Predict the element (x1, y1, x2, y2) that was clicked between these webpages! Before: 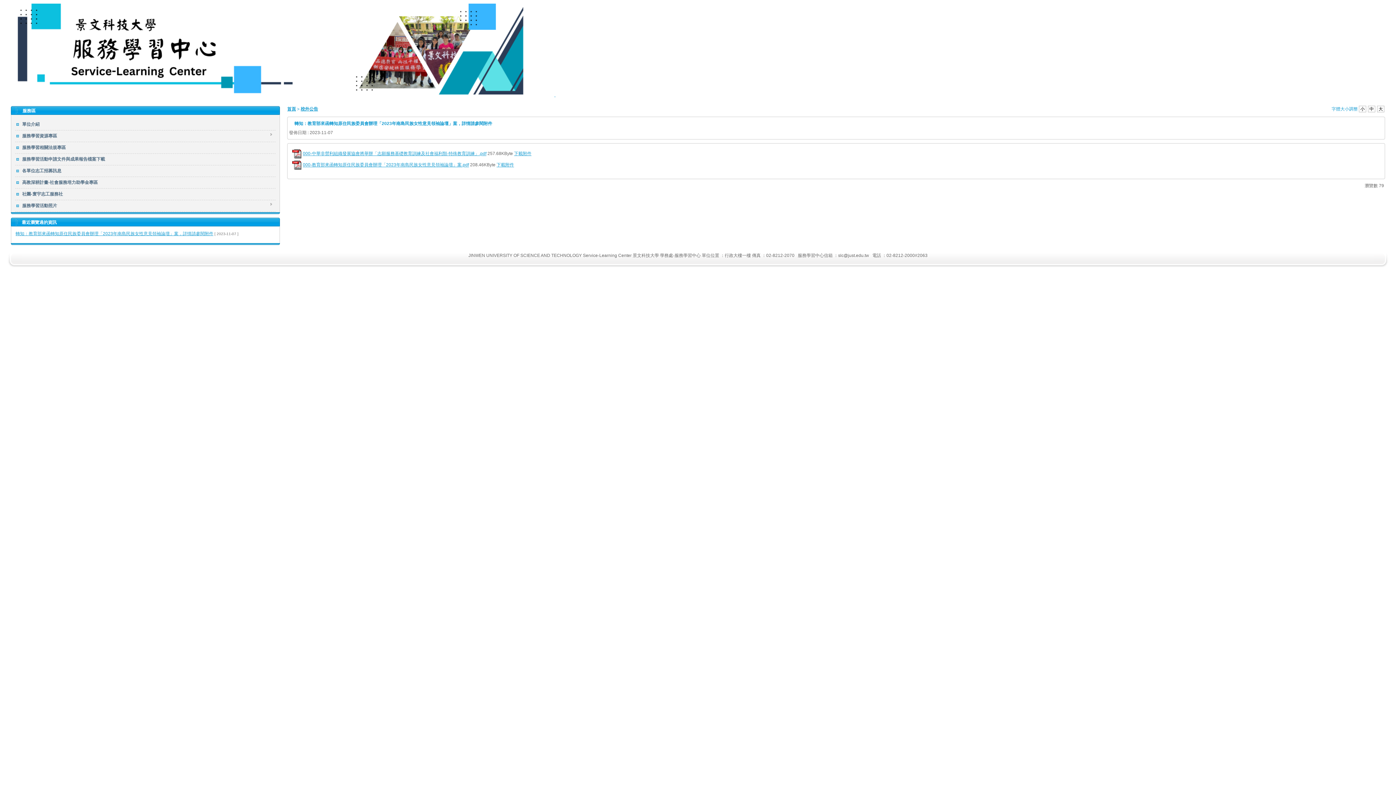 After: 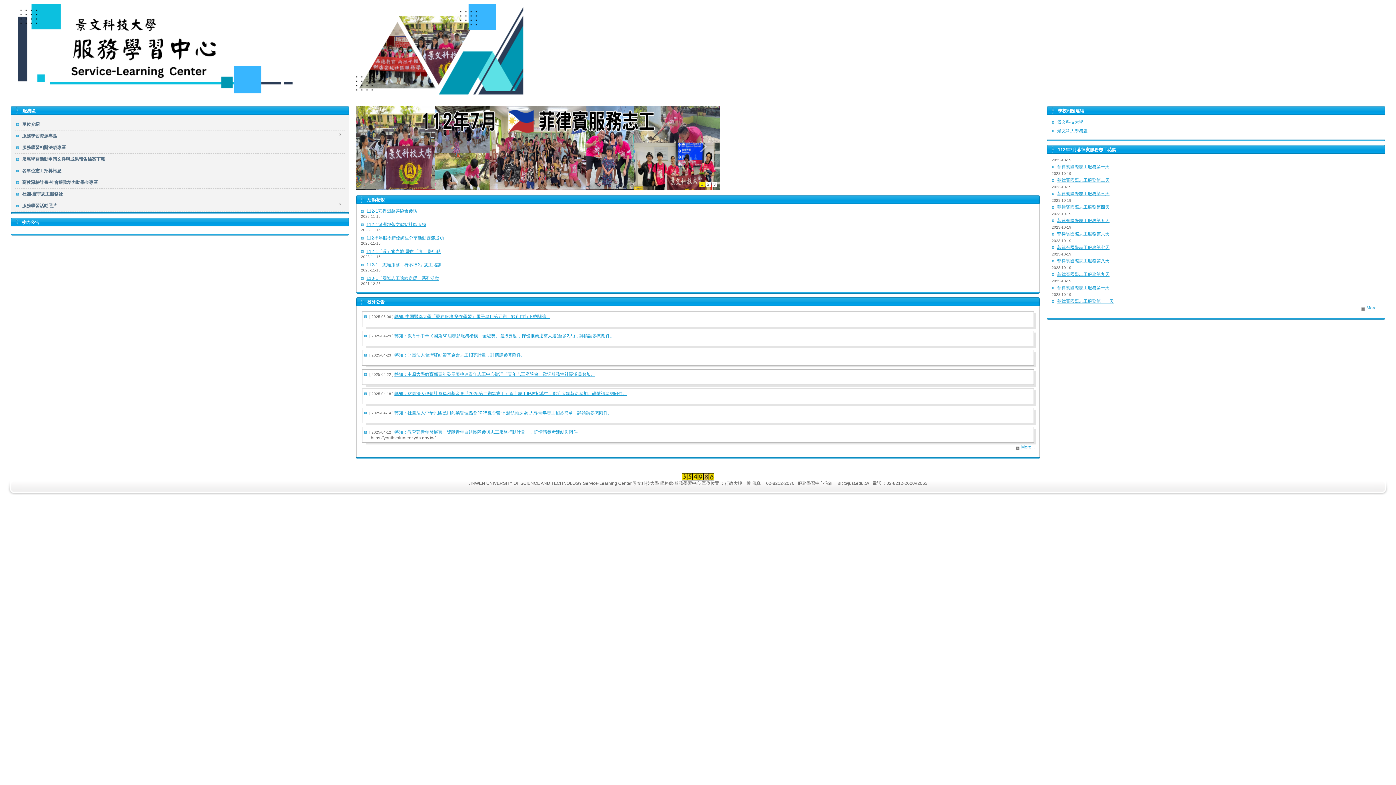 Action: label: 首頁 bbox: (287, 106, 296, 111)